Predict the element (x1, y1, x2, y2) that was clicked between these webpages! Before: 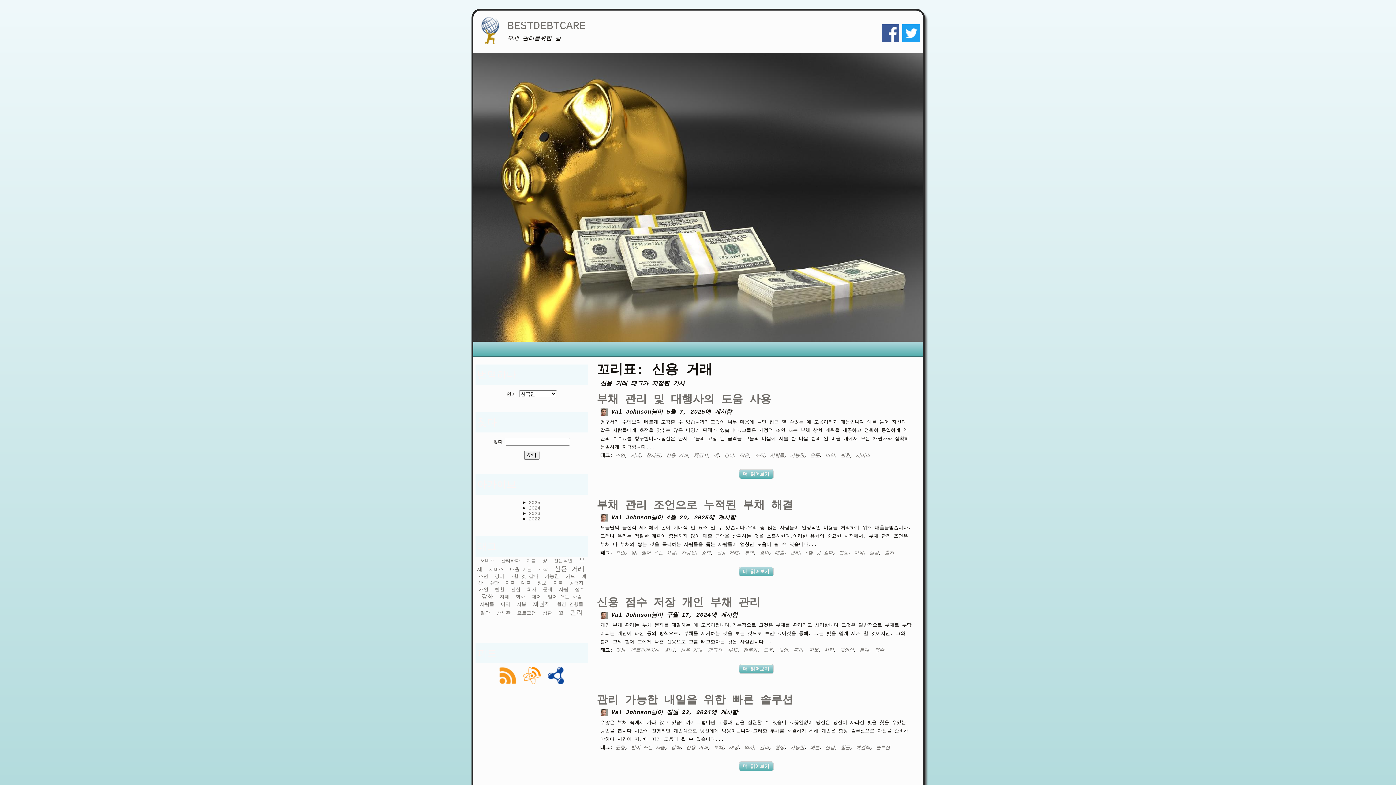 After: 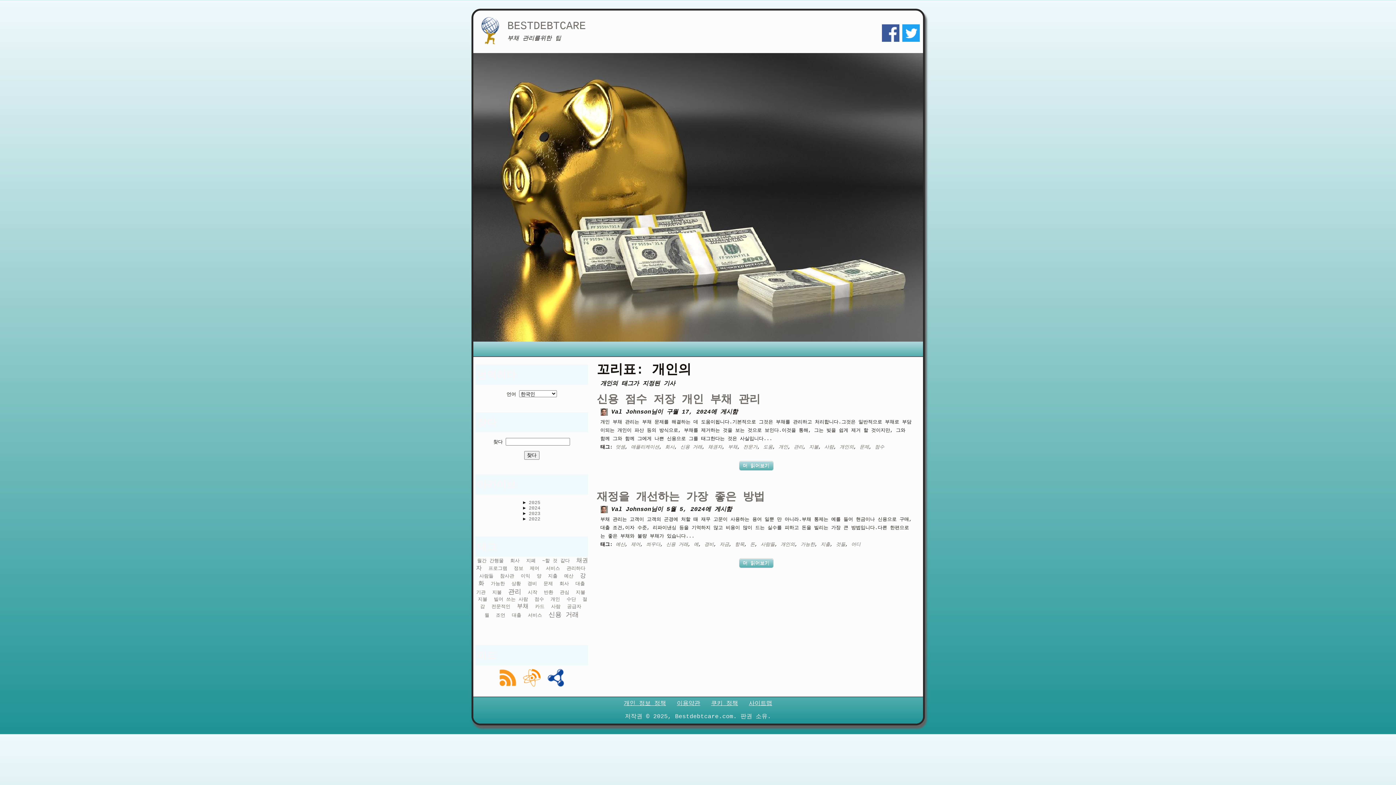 Action: bbox: (839, 648, 854, 653) label: 개인의